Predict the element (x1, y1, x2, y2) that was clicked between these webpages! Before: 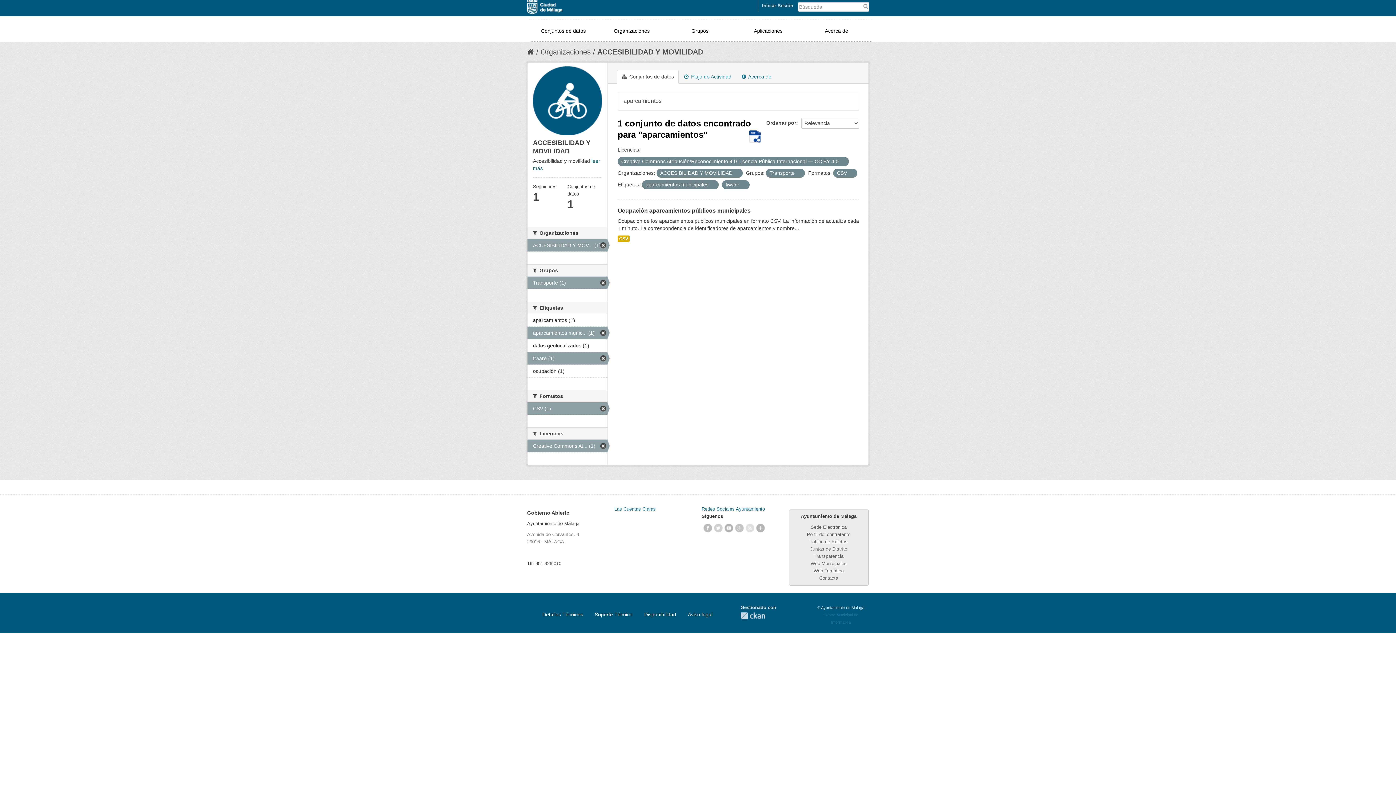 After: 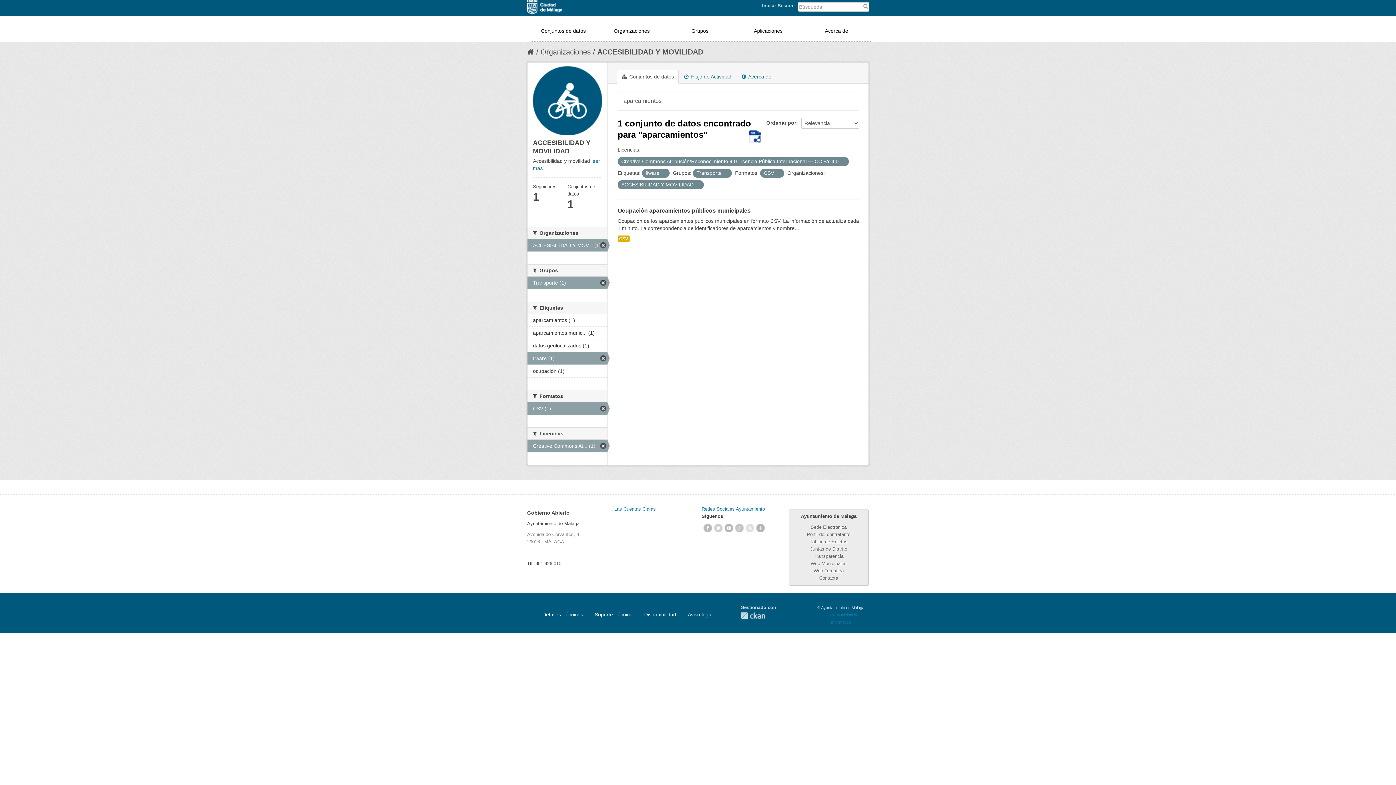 Action: label: aparcamientos munic... (1) bbox: (527, 326, 607, 339)